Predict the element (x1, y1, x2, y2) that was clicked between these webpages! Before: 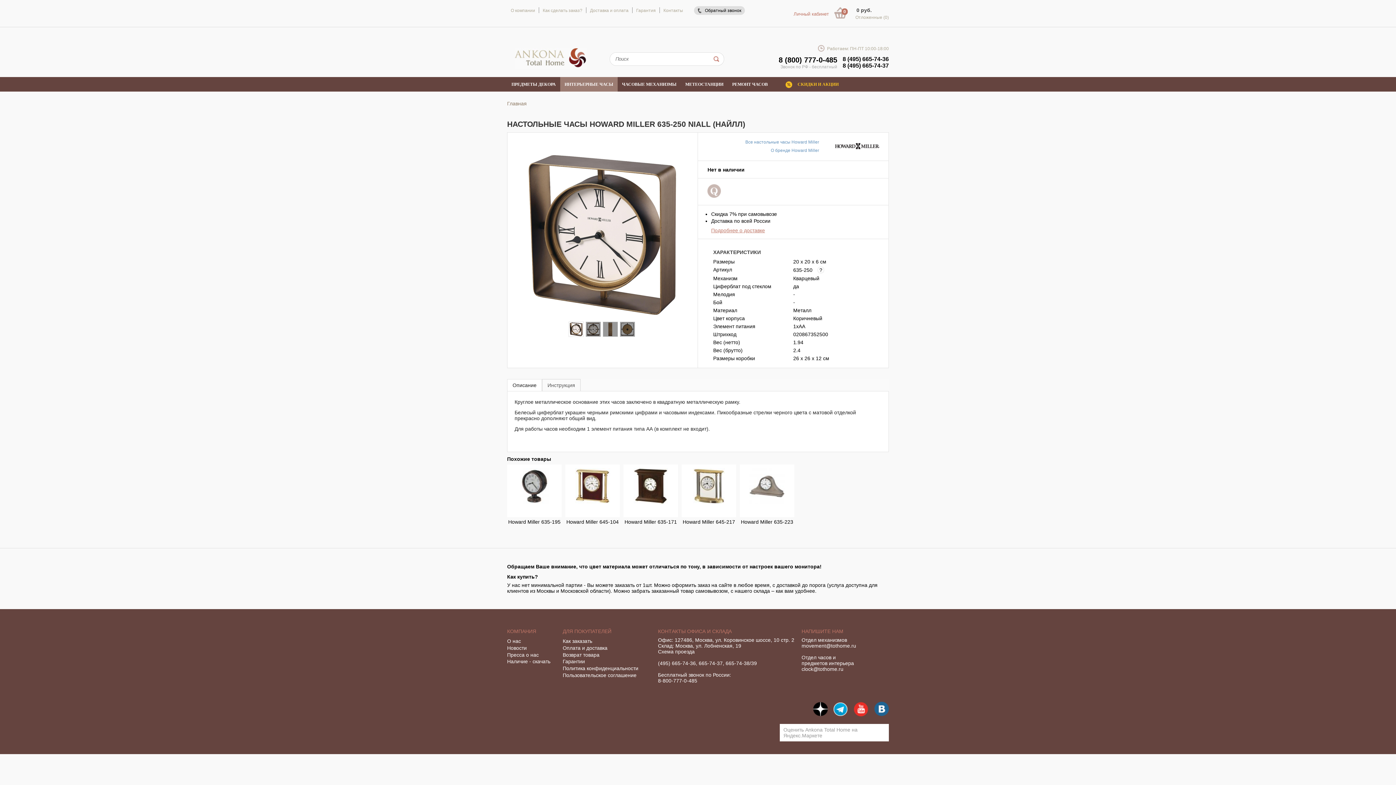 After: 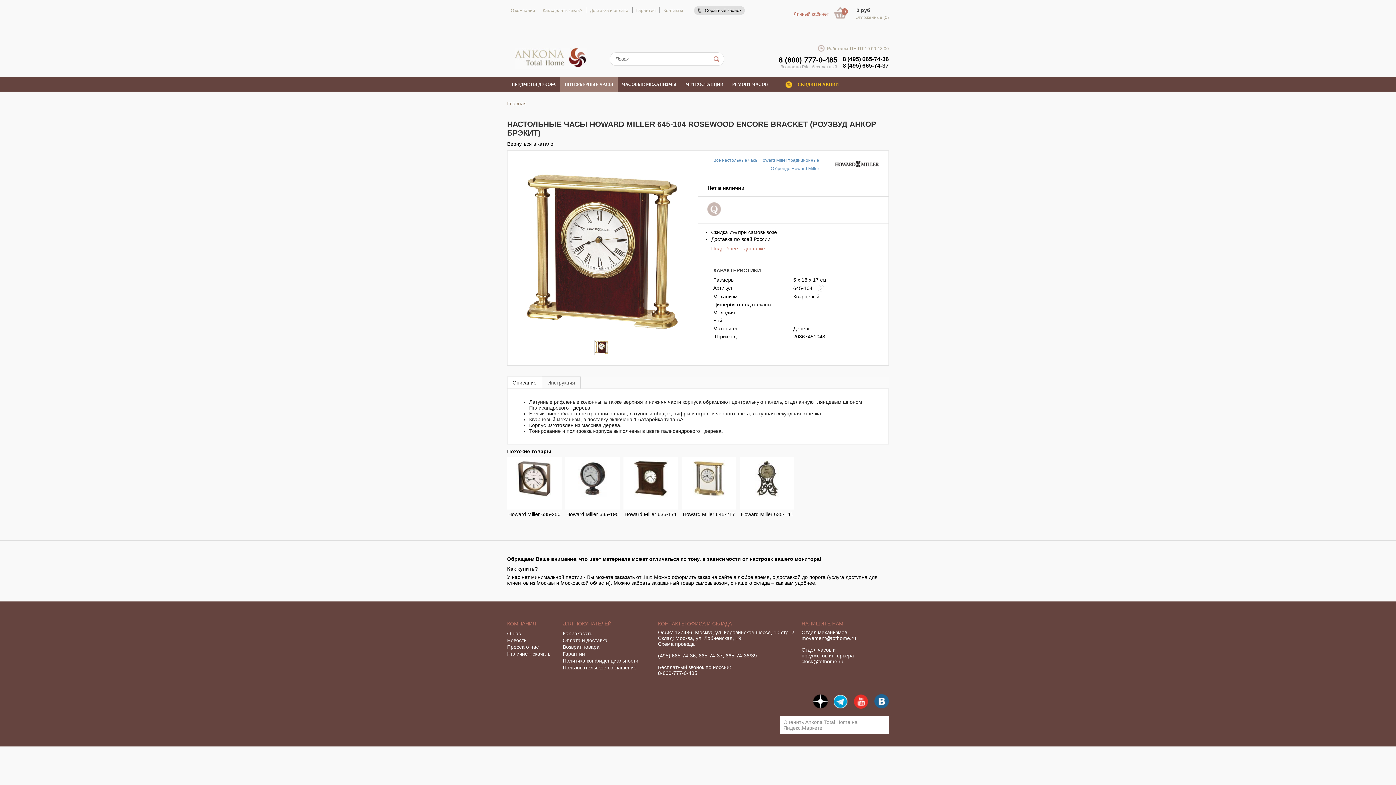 Action: bbox: (565, 519, 620, 532) label: Howard Miller 645-104